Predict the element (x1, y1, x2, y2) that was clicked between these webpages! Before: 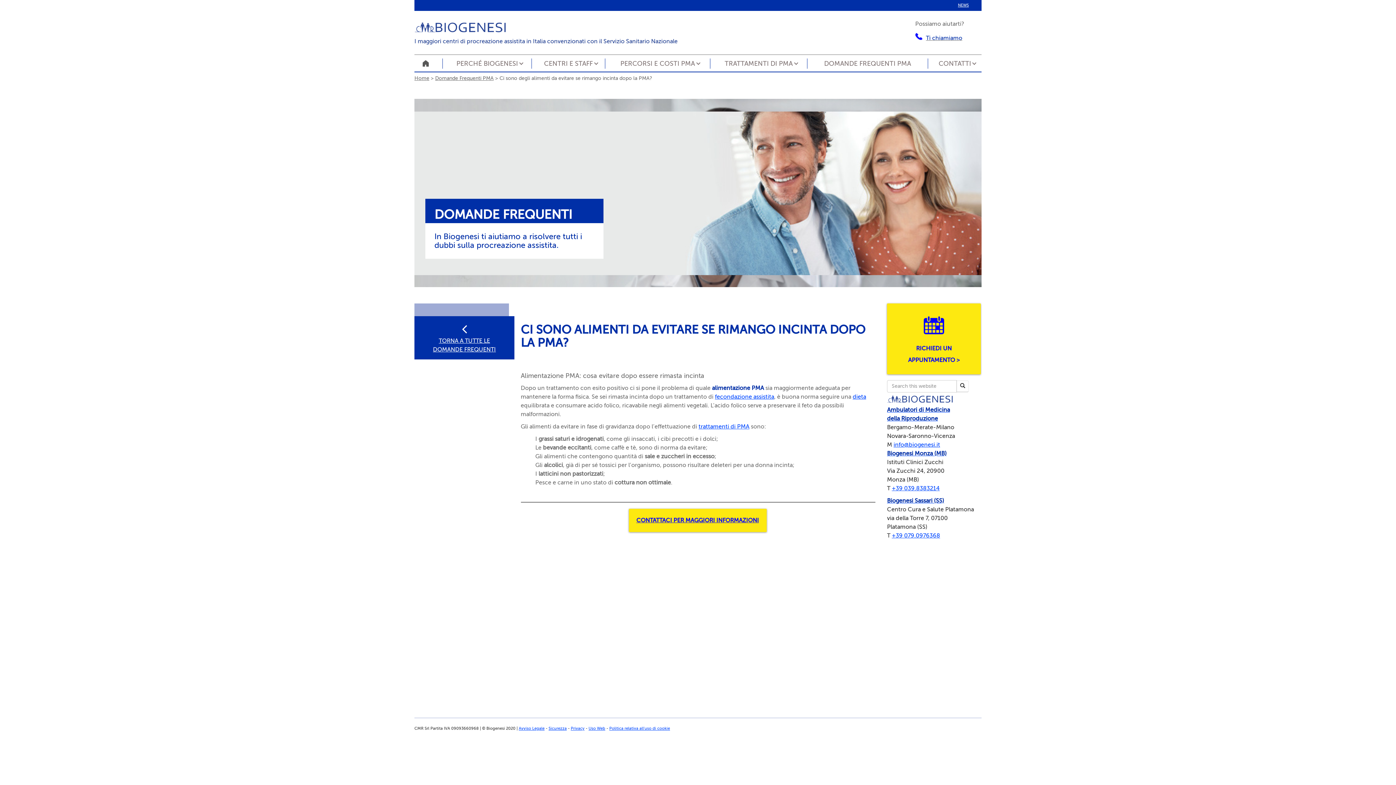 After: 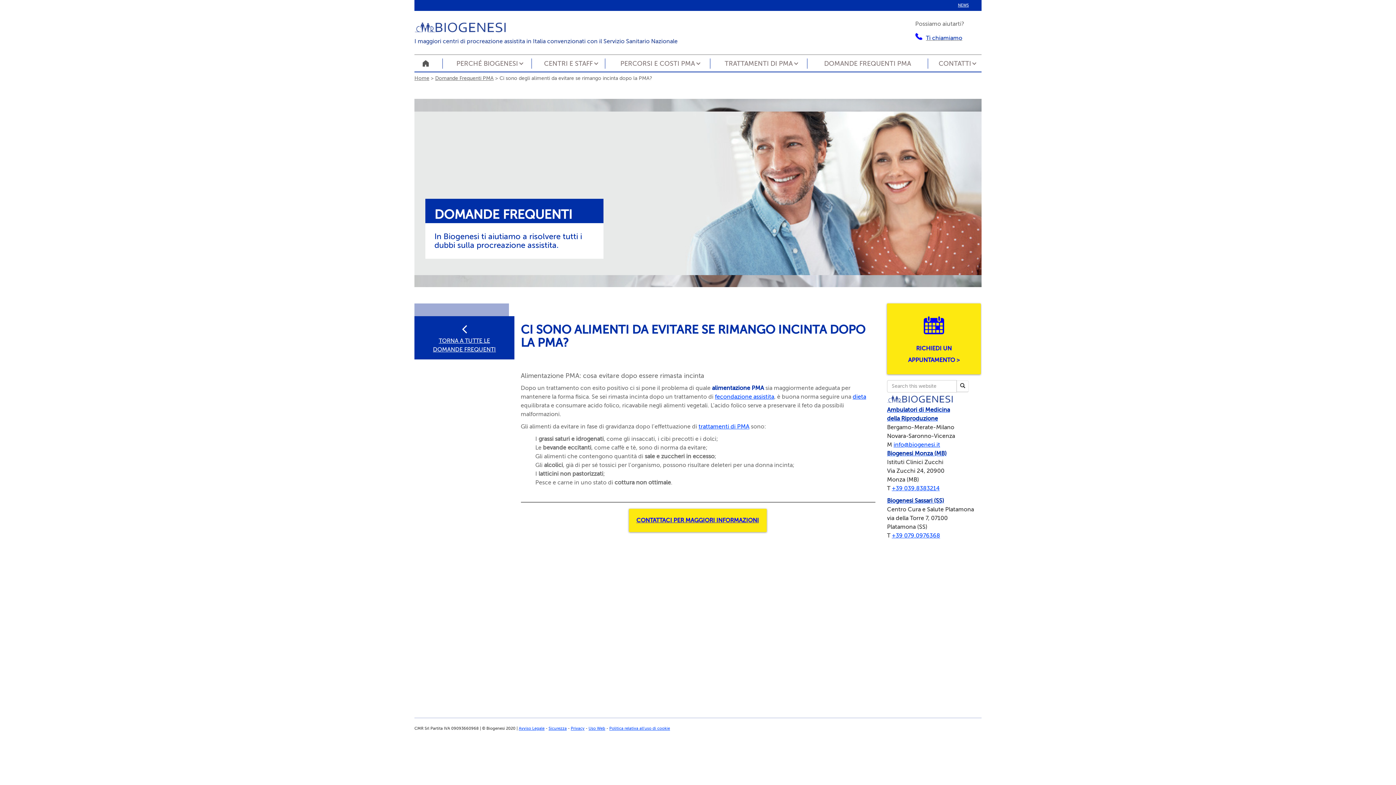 Action: bbox: (892, 485, 940, 491) label: +39 039.8383214